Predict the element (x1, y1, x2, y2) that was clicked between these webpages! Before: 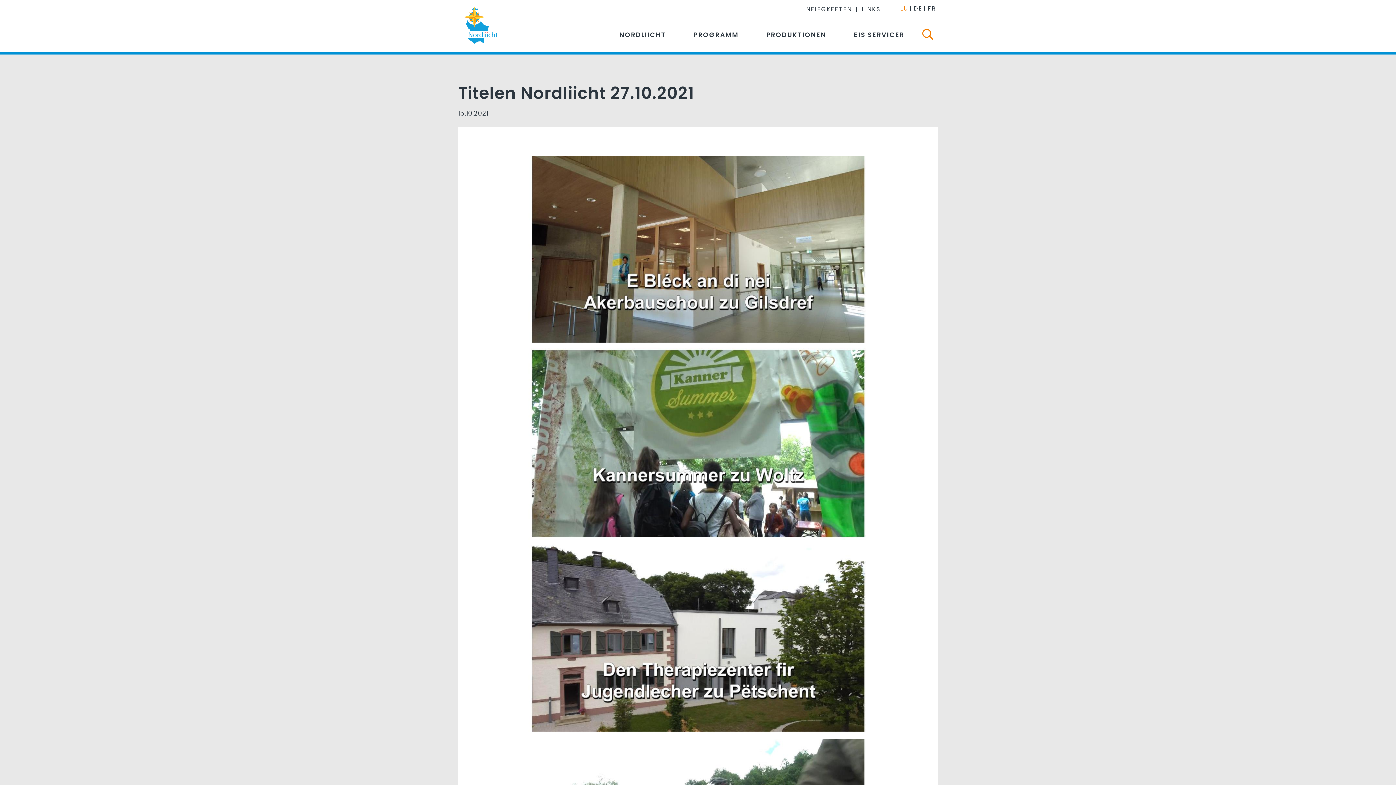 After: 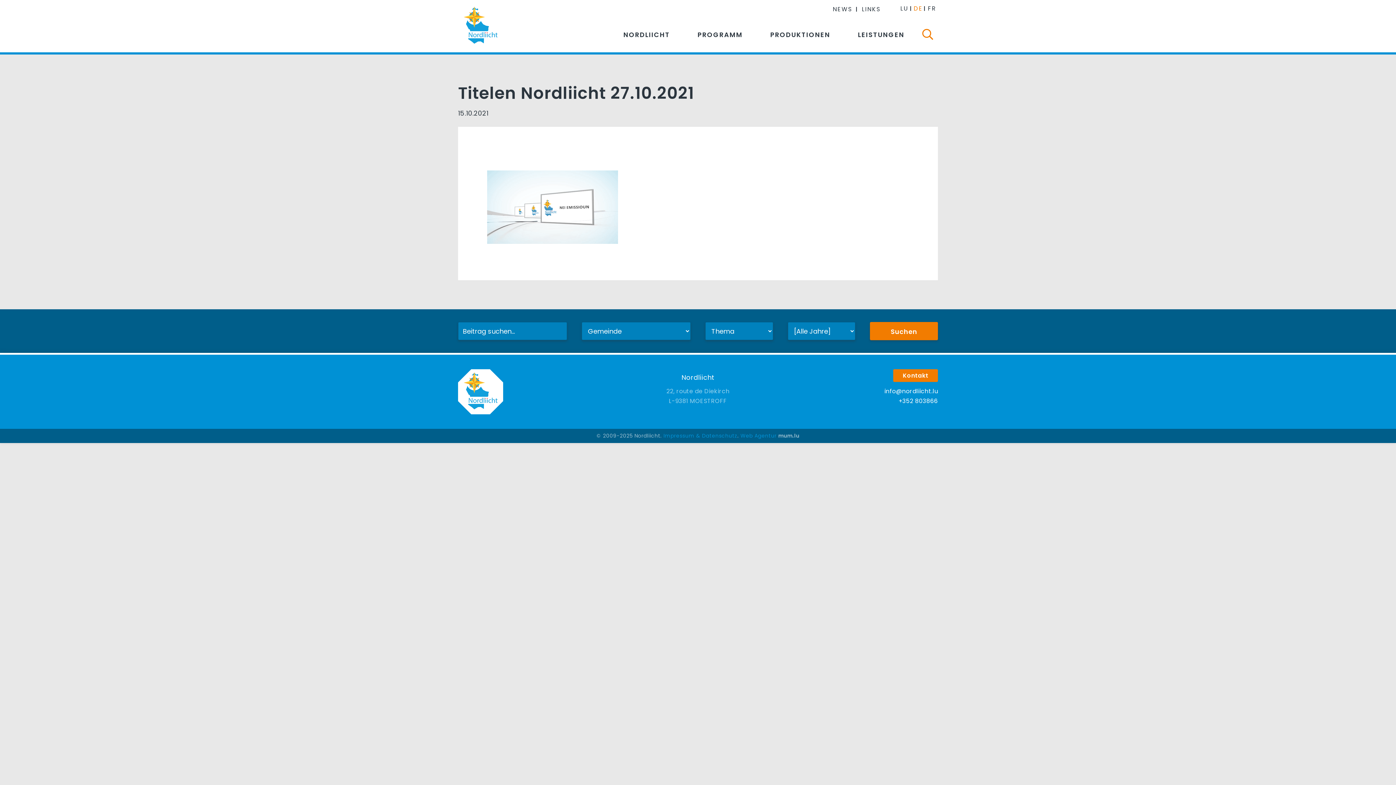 Action: bbox: (912, 2, 924, 14) label: DE